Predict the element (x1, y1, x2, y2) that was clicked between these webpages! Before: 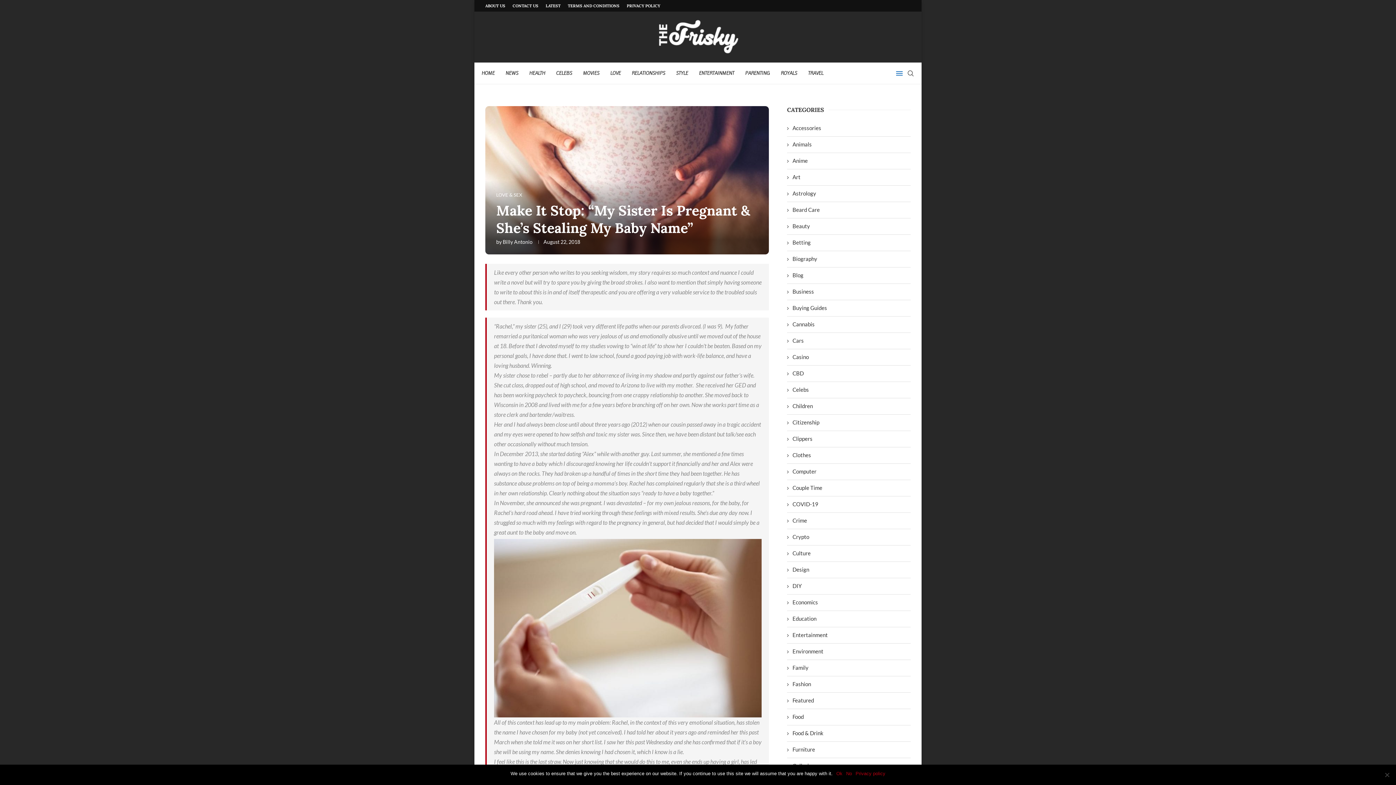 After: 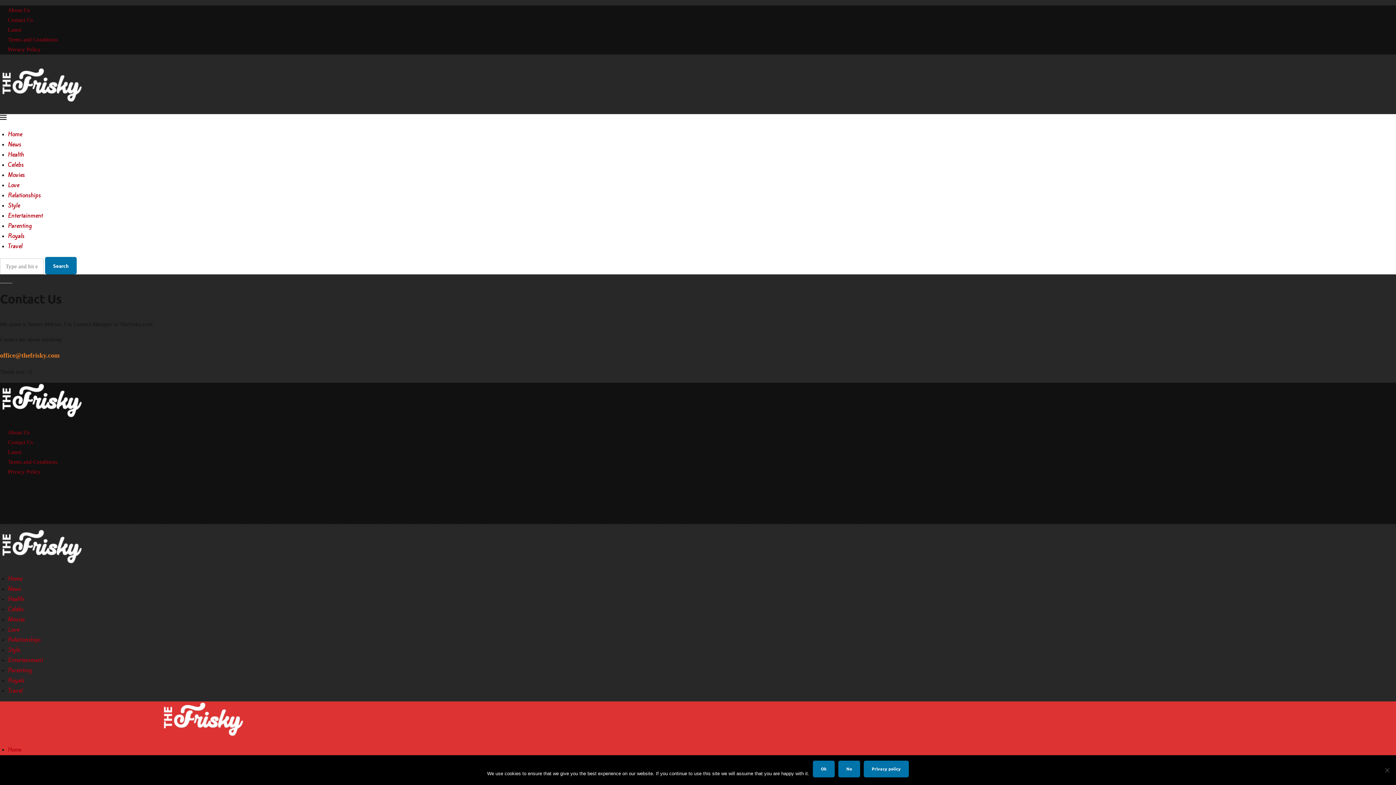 Action: bbox: (512, 0, 538, 11) label: CONTACT US